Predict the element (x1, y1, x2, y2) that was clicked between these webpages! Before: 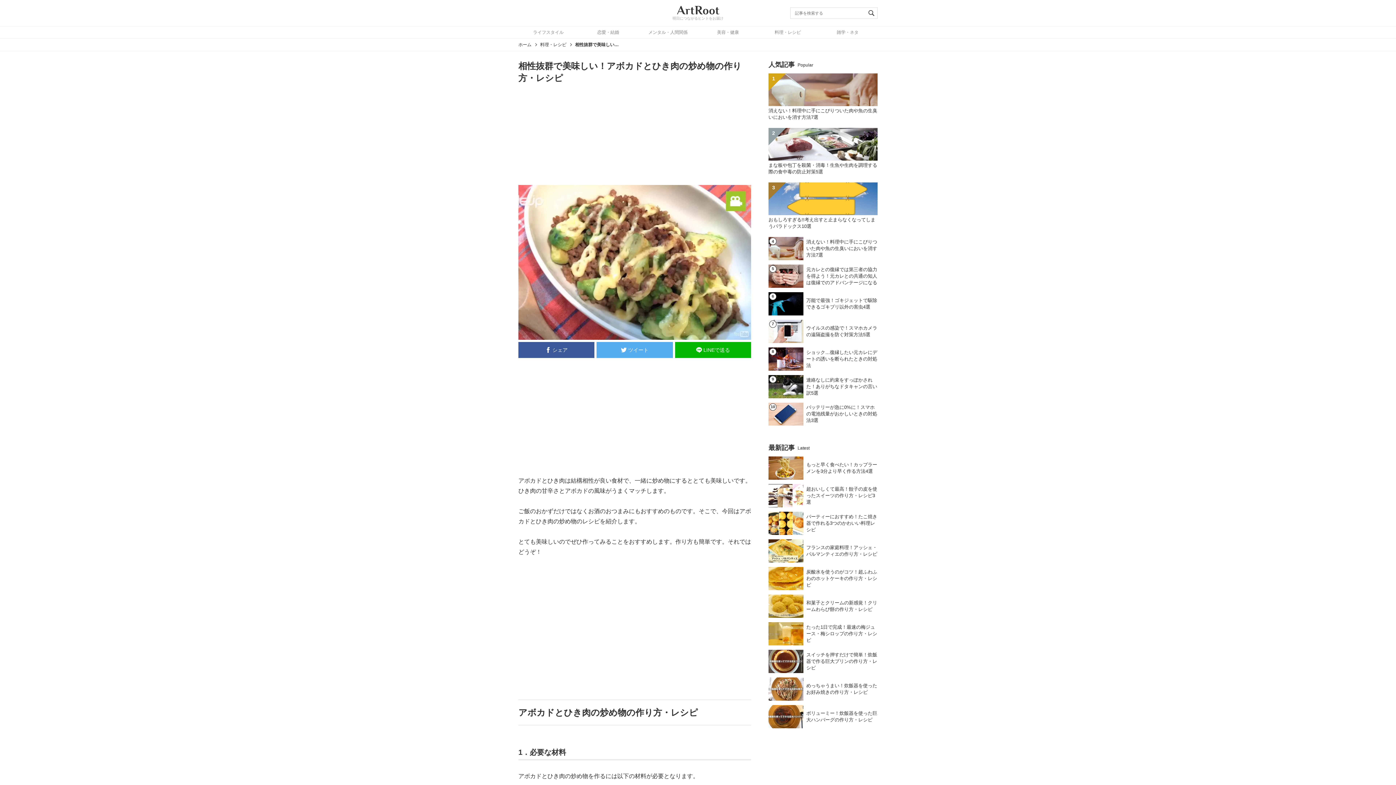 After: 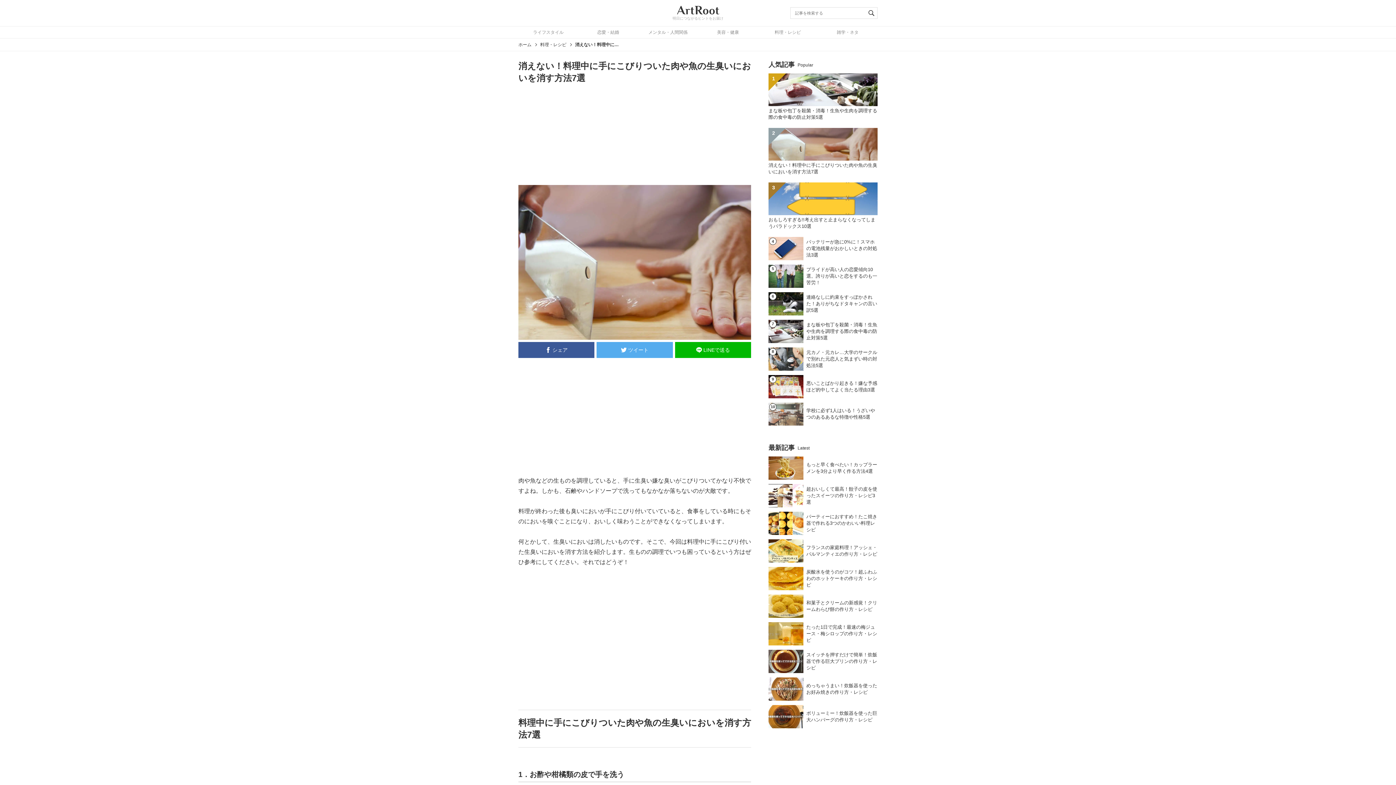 Action: bbox: (768, 237, 877, 260) label: 消えない！料理中に手にこびりついた肉や魚の生臭いにおいを消す方法7選